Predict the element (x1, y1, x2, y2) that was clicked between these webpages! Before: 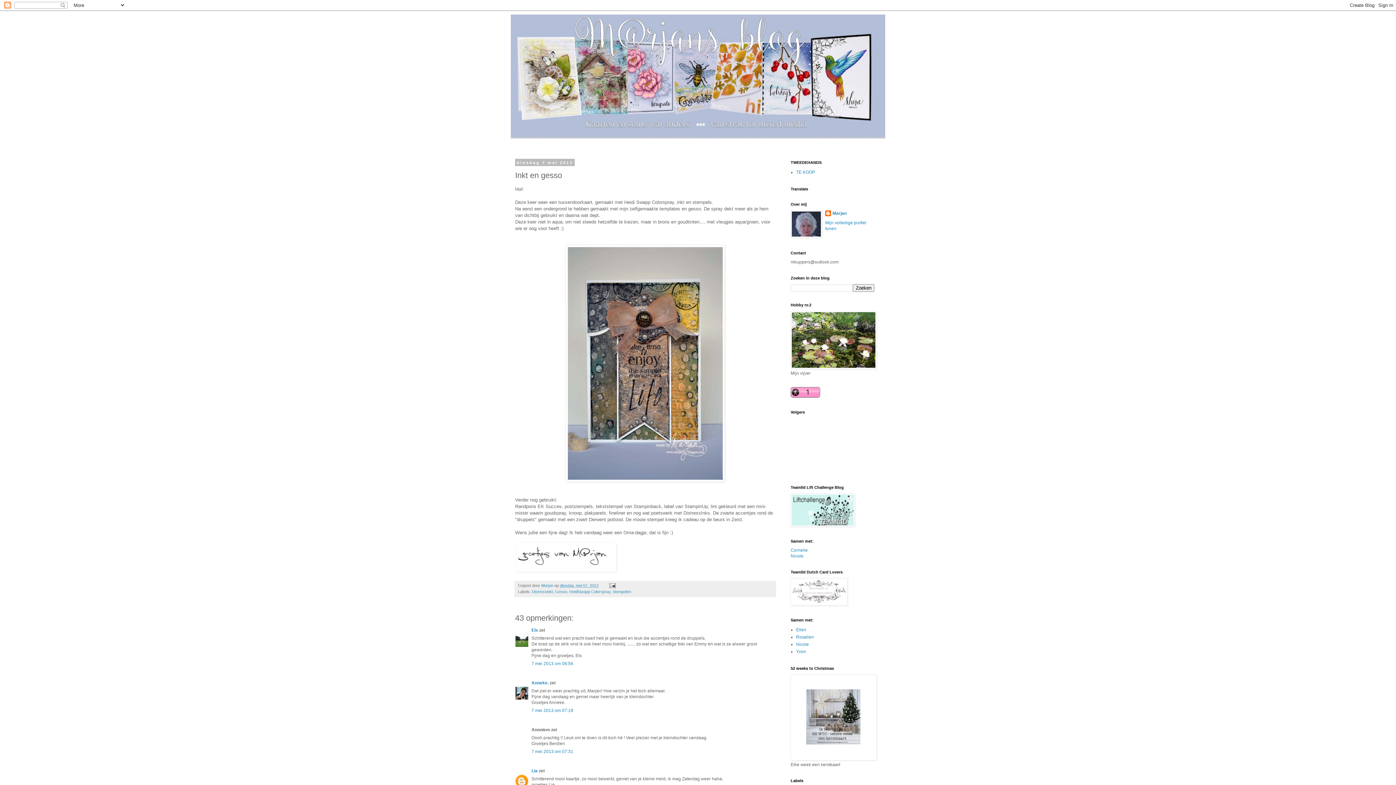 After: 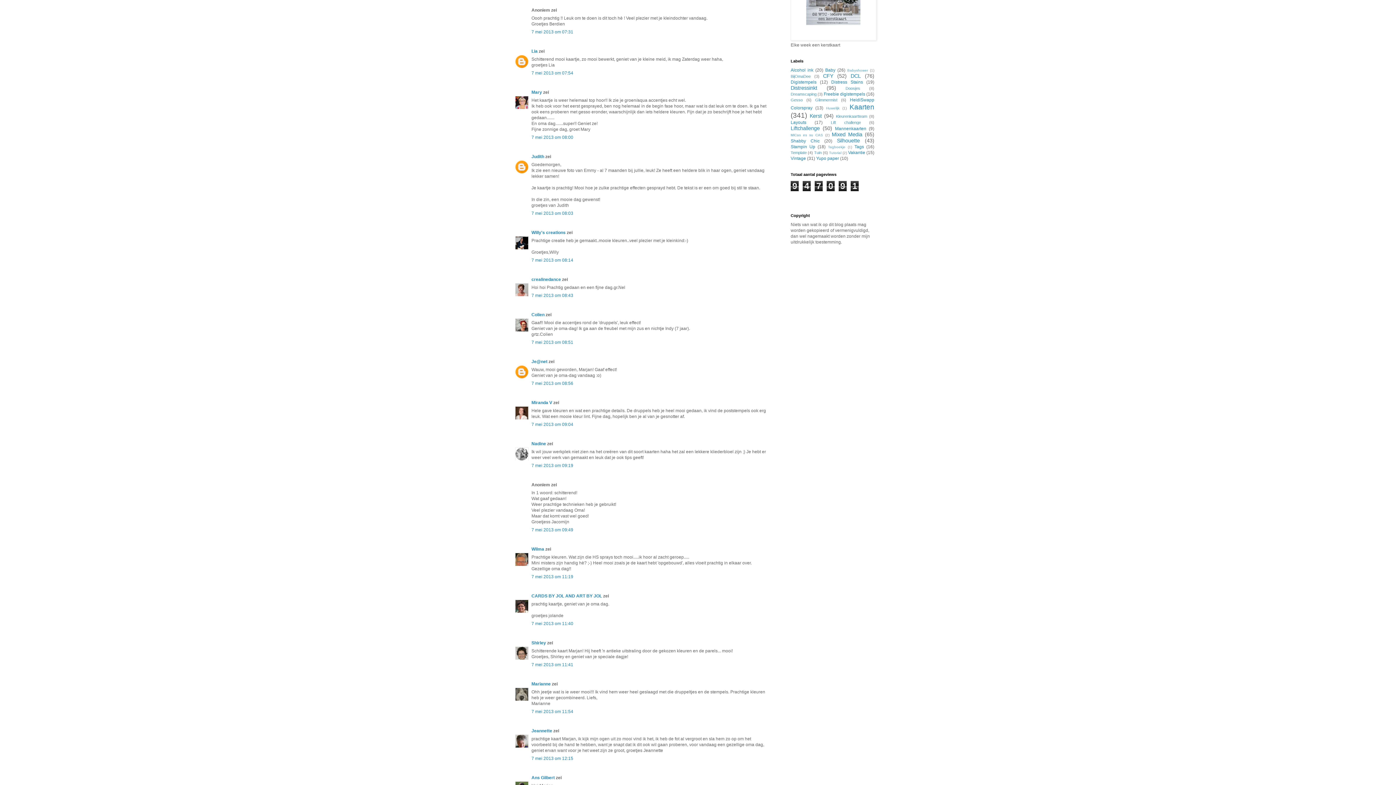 Action: bbox: (531, 749, 573, 754) label: 7 mei 2013 om 07:31